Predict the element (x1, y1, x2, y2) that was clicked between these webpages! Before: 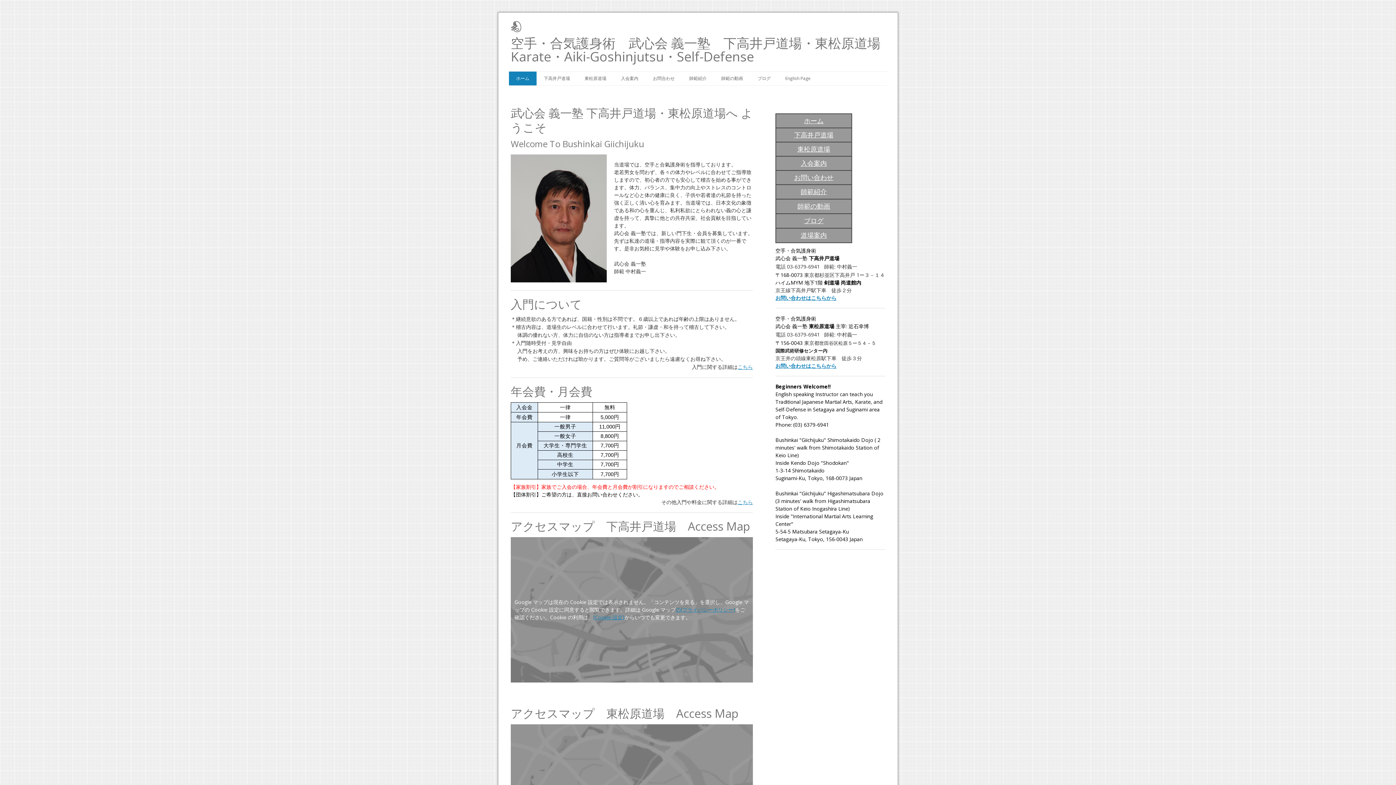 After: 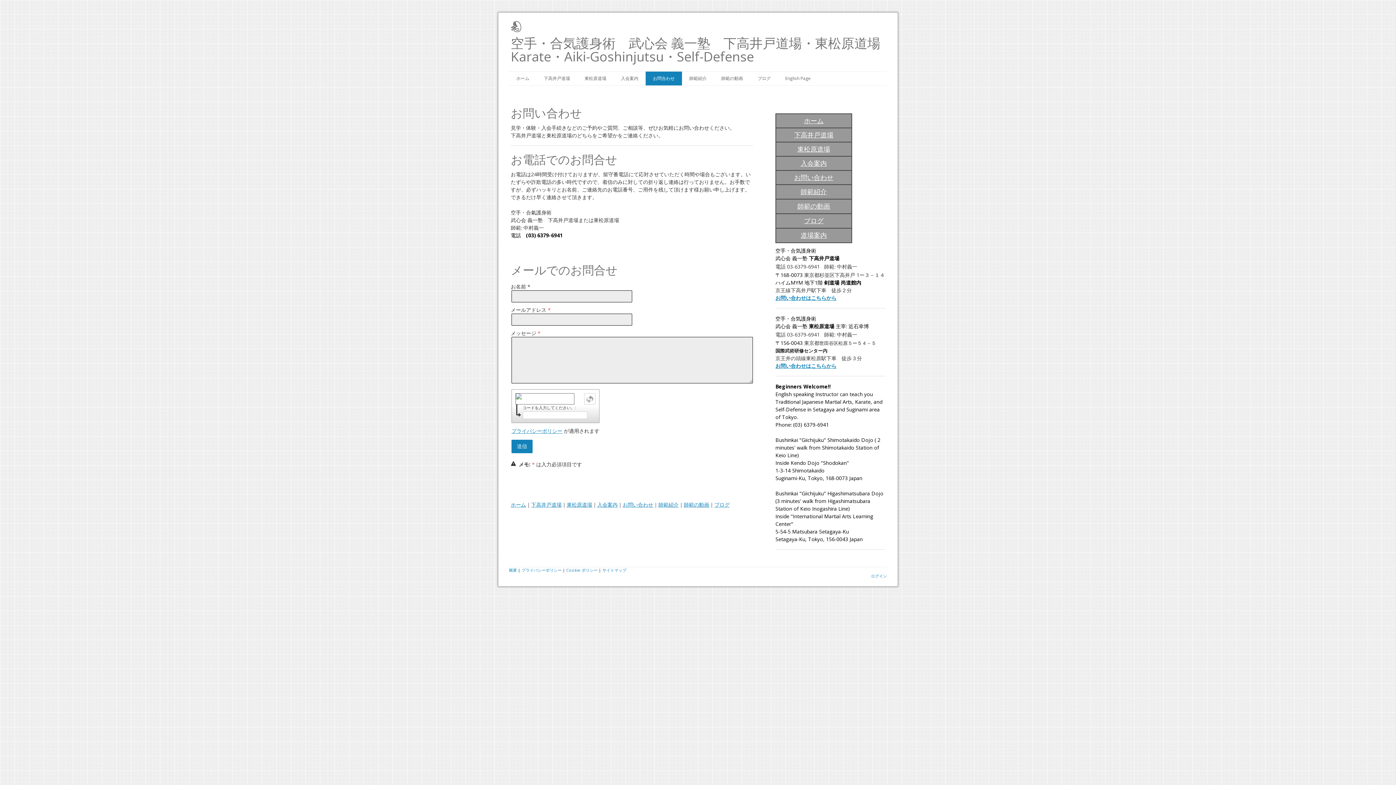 Action: bbox: (775, 362, 836, 369) label: お問い合わせはこちらから